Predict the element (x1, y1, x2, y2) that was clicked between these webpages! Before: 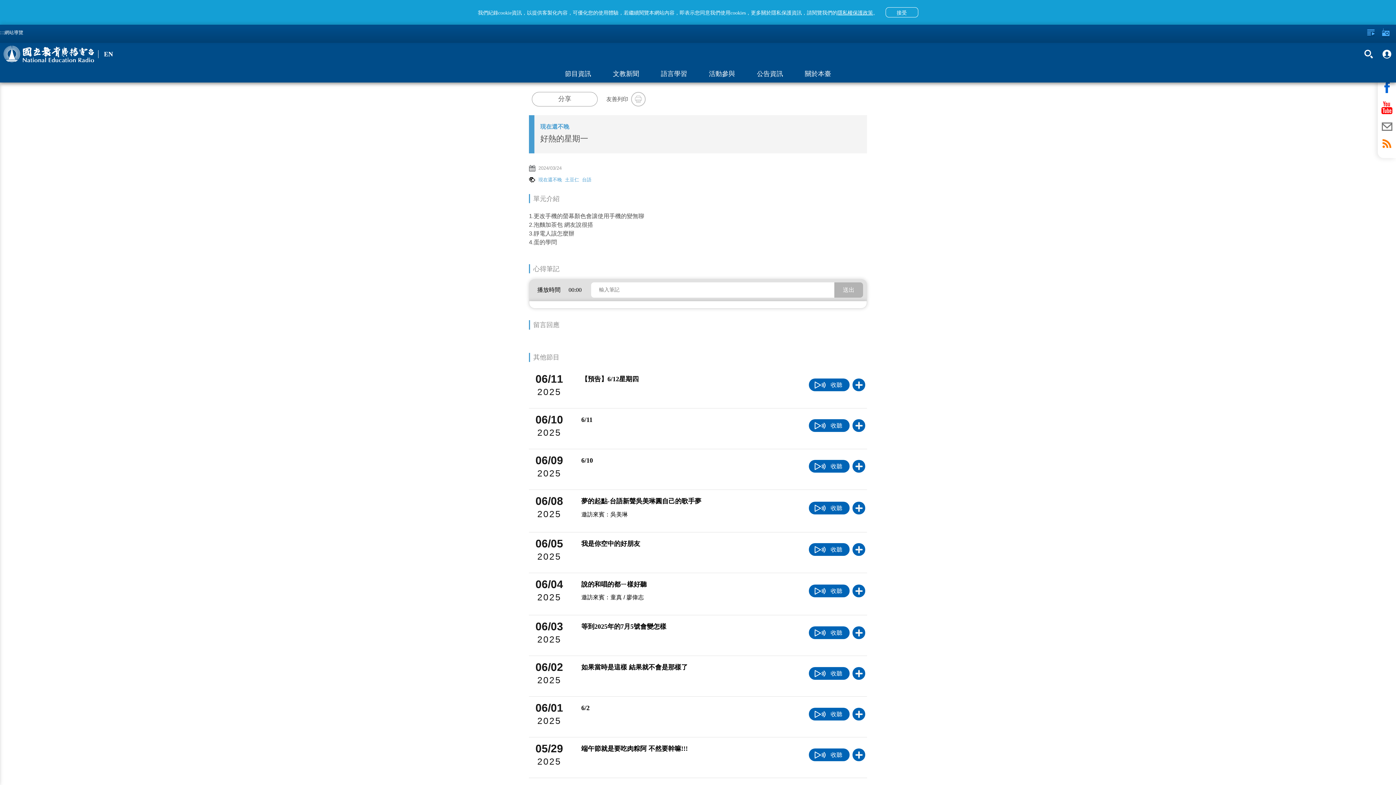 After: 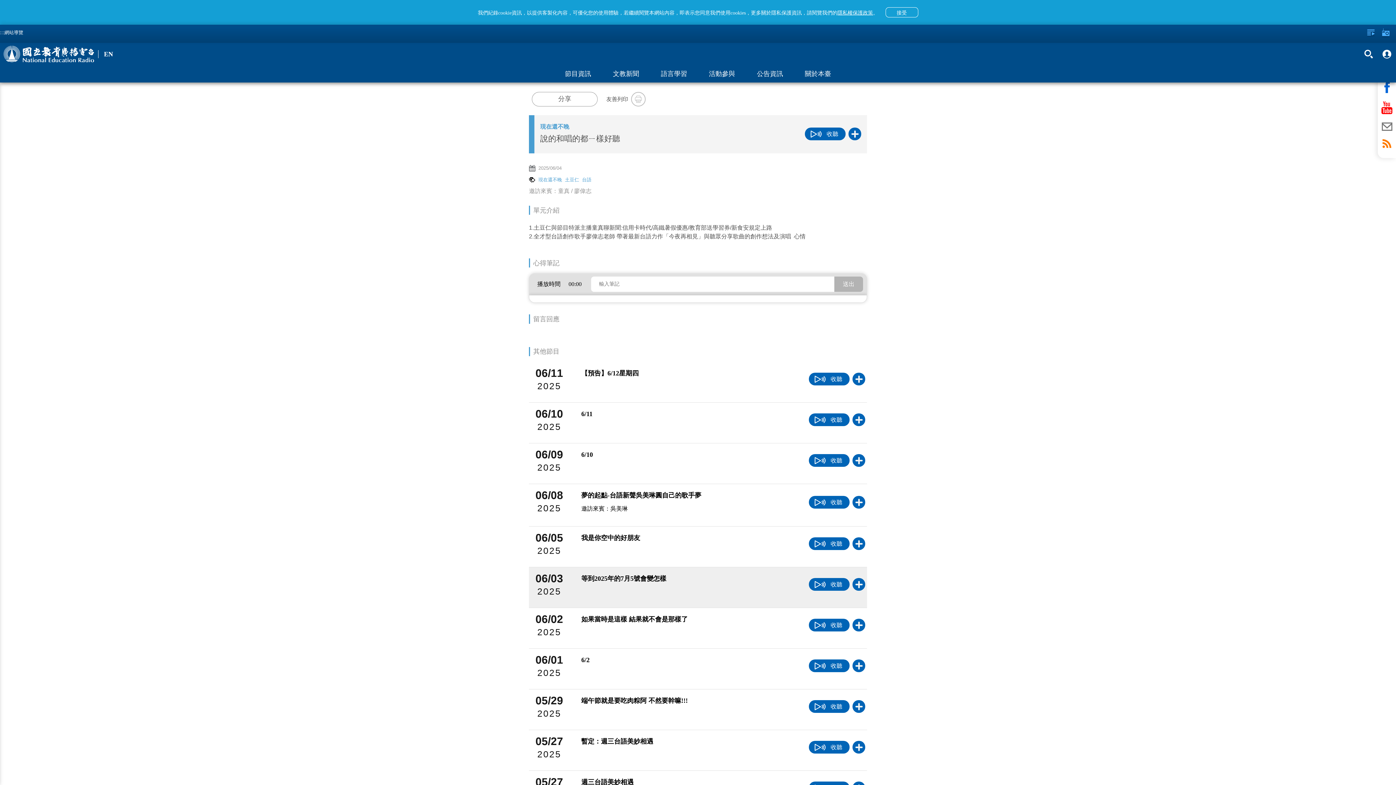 Action: label: 06/04
2025
說的和唱的都ㄧ樣好聽

邀訪來賓：童真 / 廖偉志

收聽

加入播放清單 bbox: (529, 573, 867, 609)